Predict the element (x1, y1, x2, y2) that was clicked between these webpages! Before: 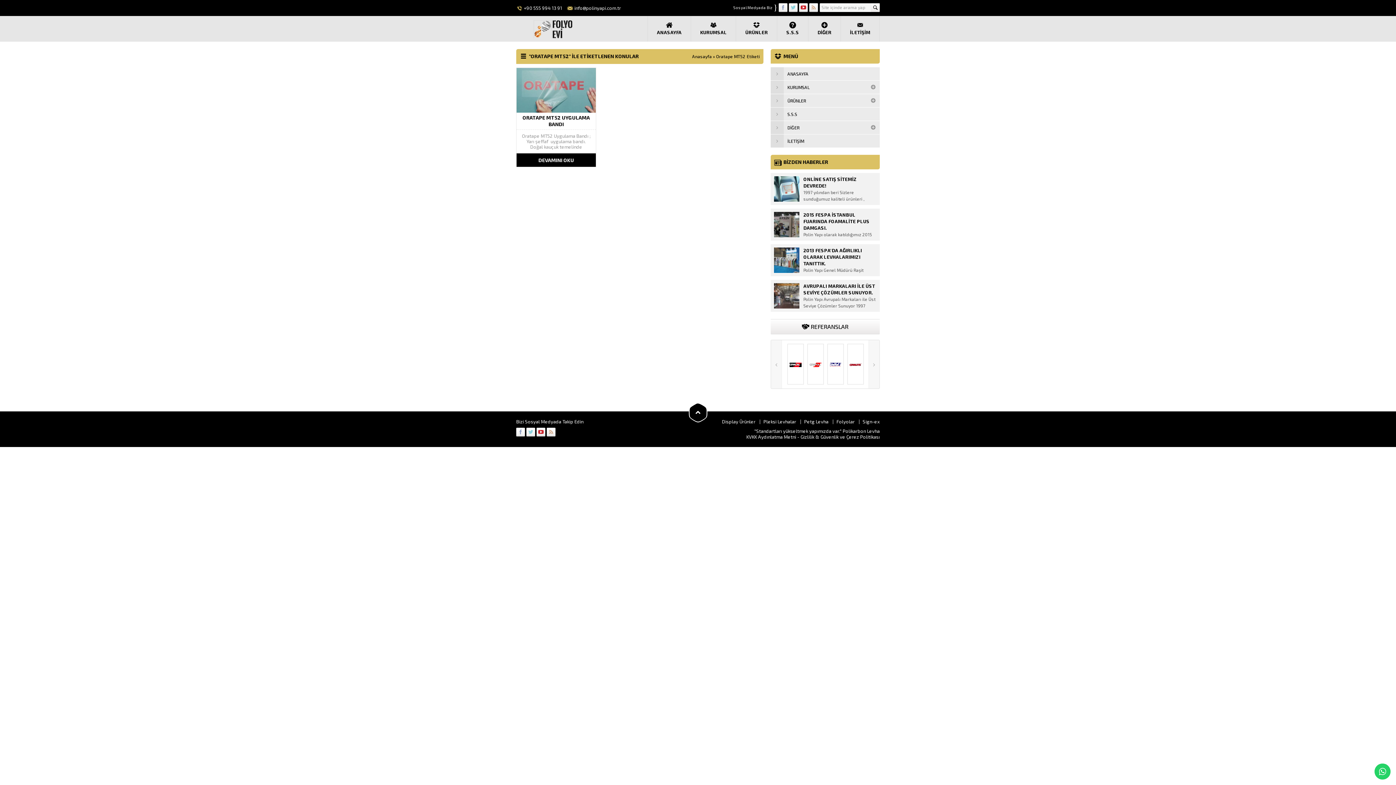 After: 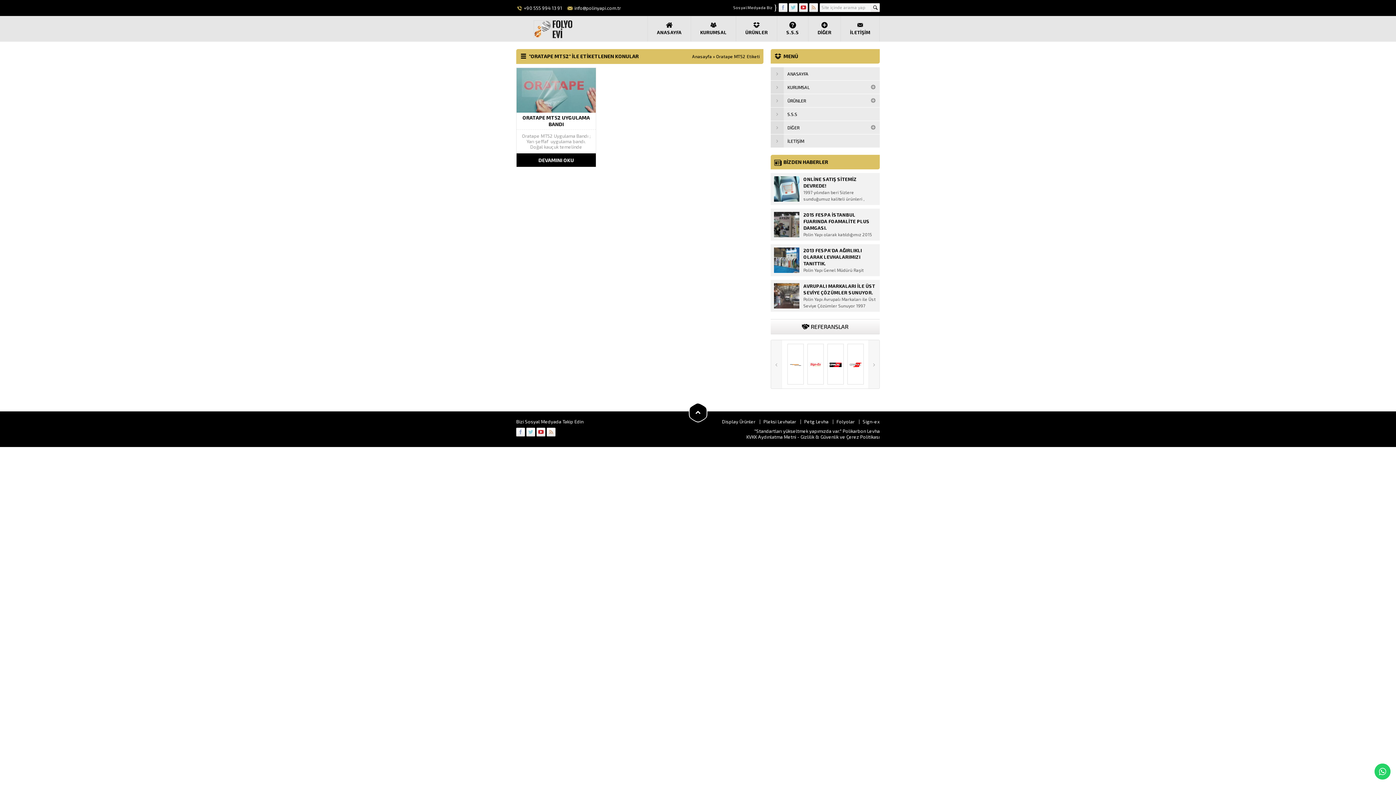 Action: bbox: (778, 3, 787, 12)